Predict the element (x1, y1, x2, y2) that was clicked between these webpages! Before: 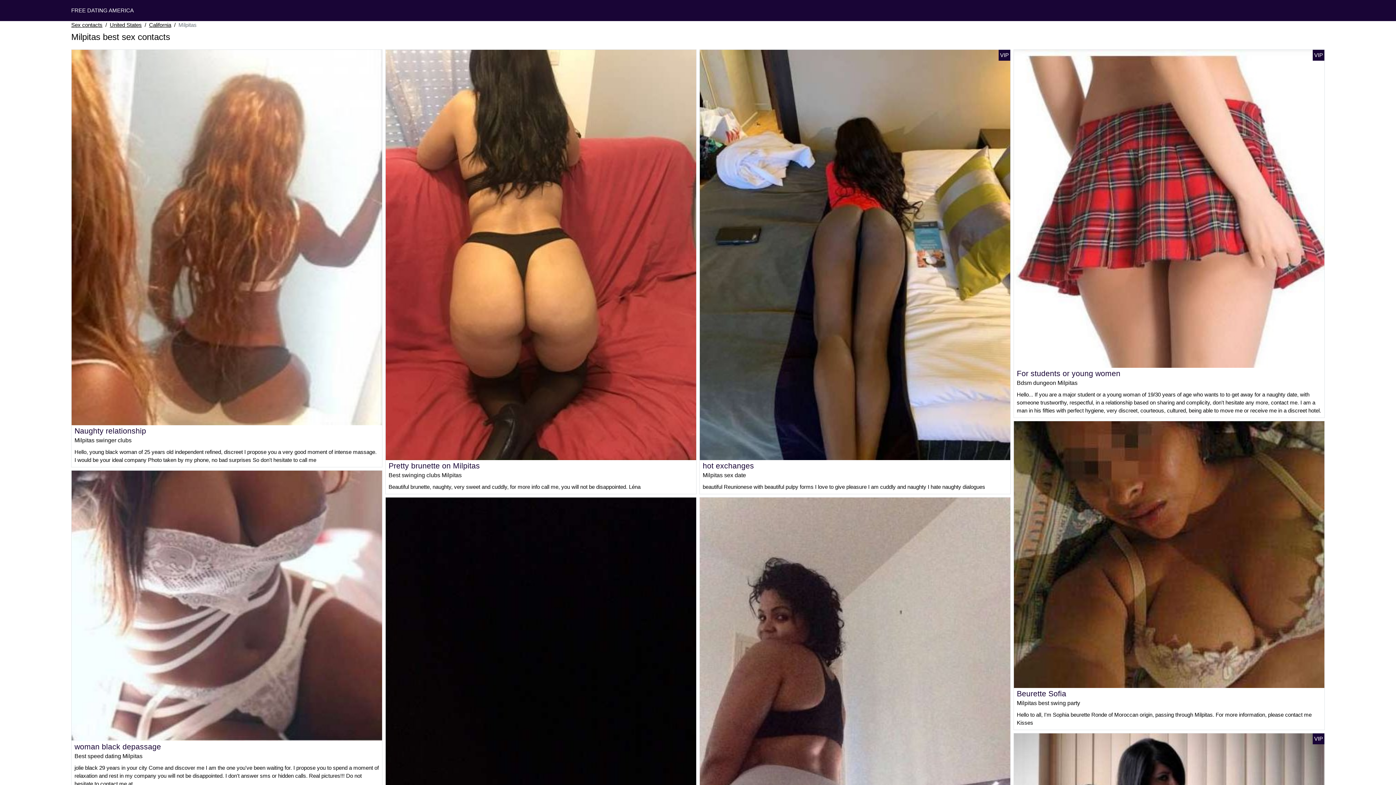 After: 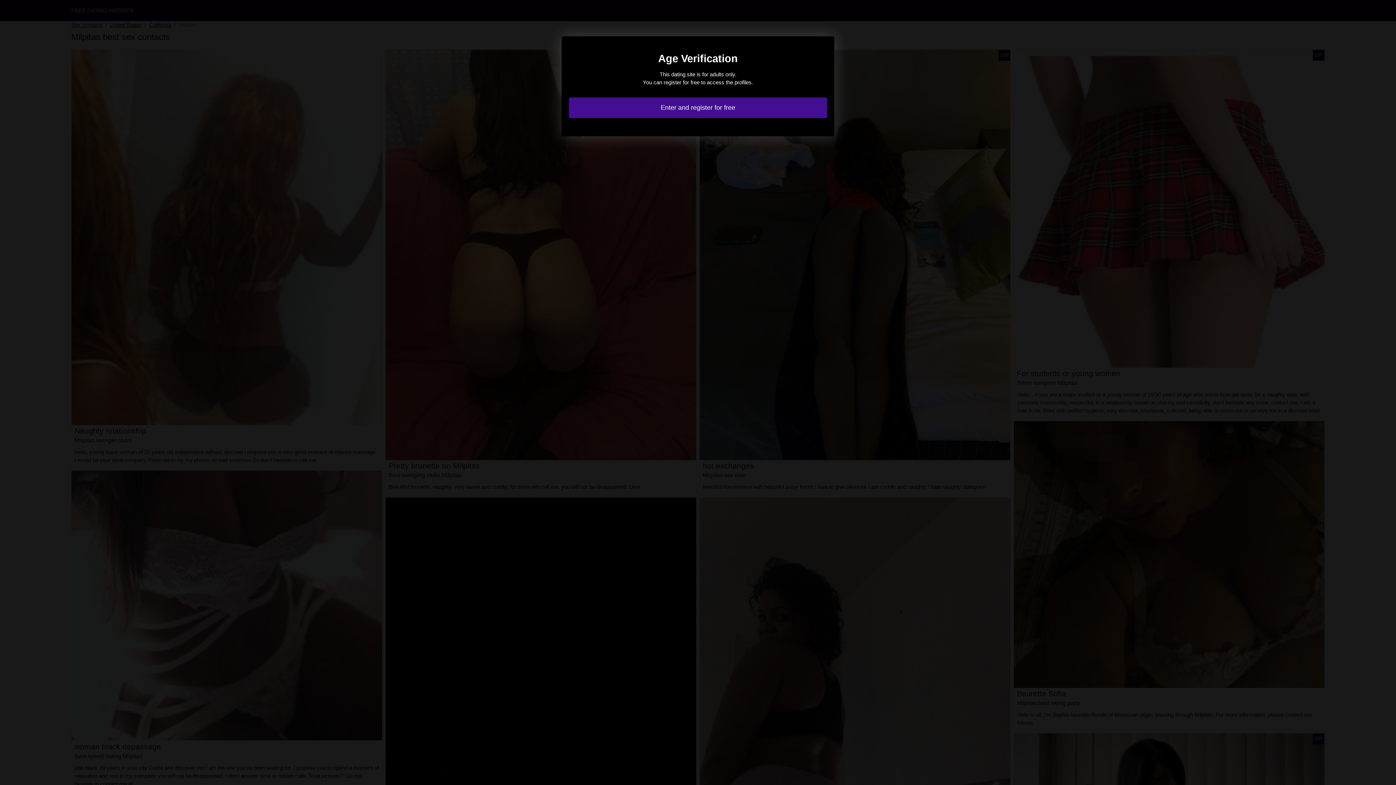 Action: bbox: (1014, 551, 1324, 557)